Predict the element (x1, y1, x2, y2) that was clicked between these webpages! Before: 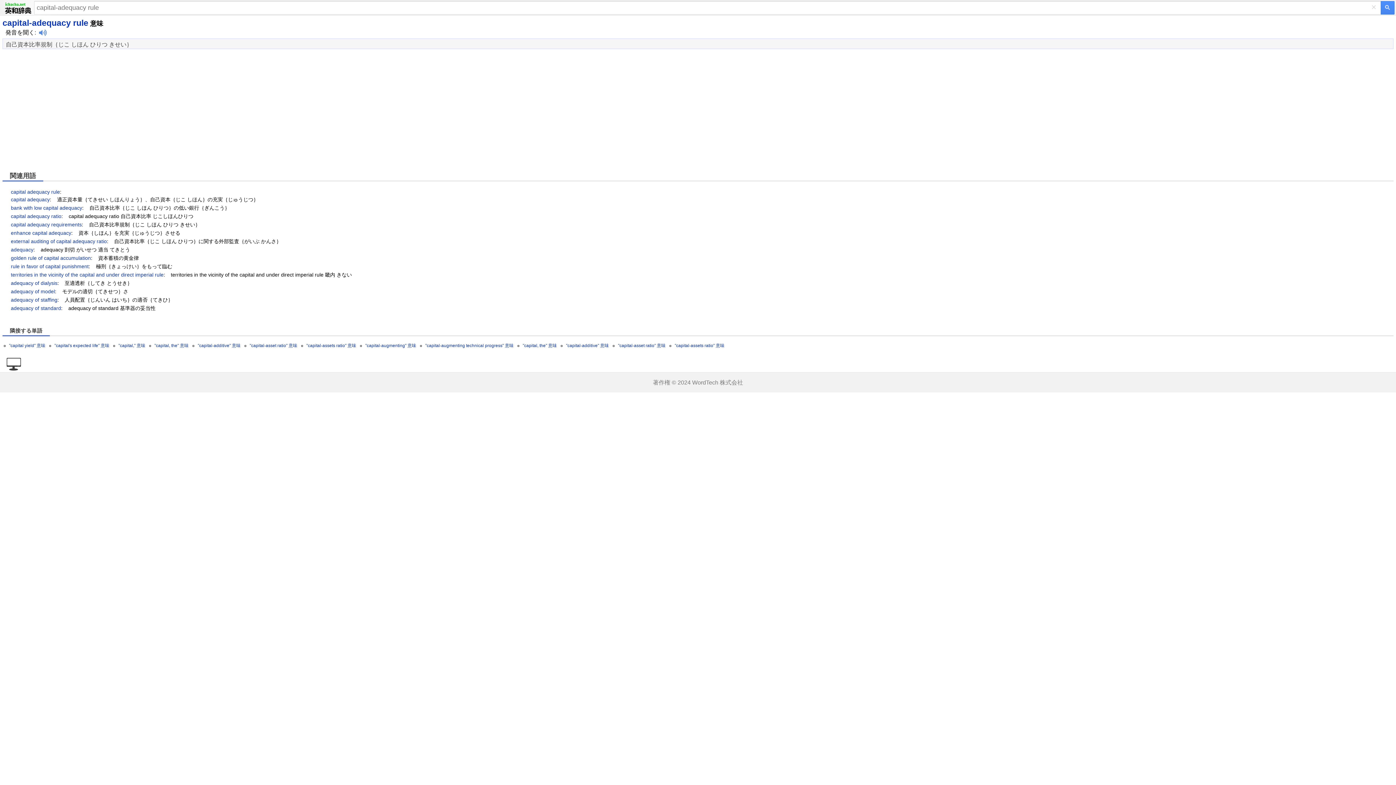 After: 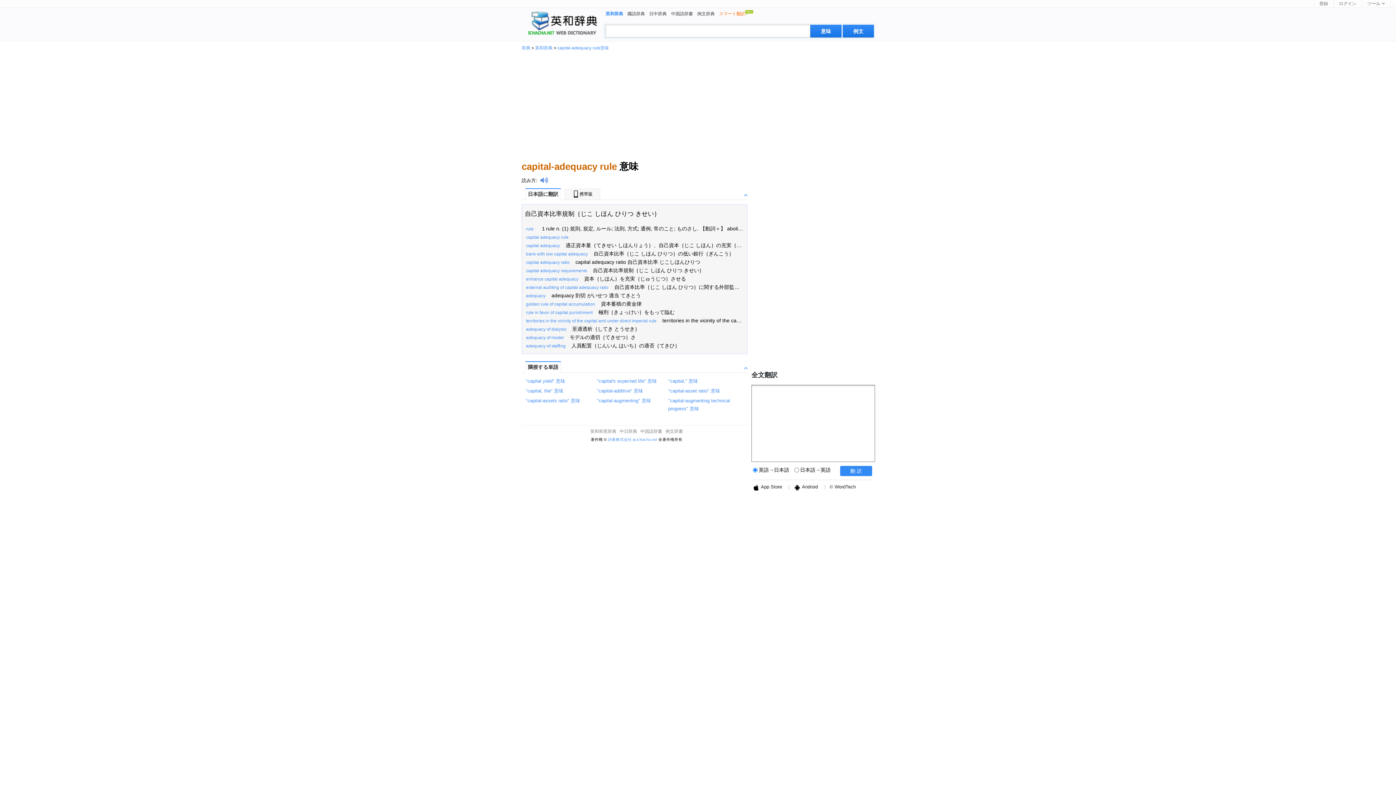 Action: bbox: (0, 365, 21, 372)